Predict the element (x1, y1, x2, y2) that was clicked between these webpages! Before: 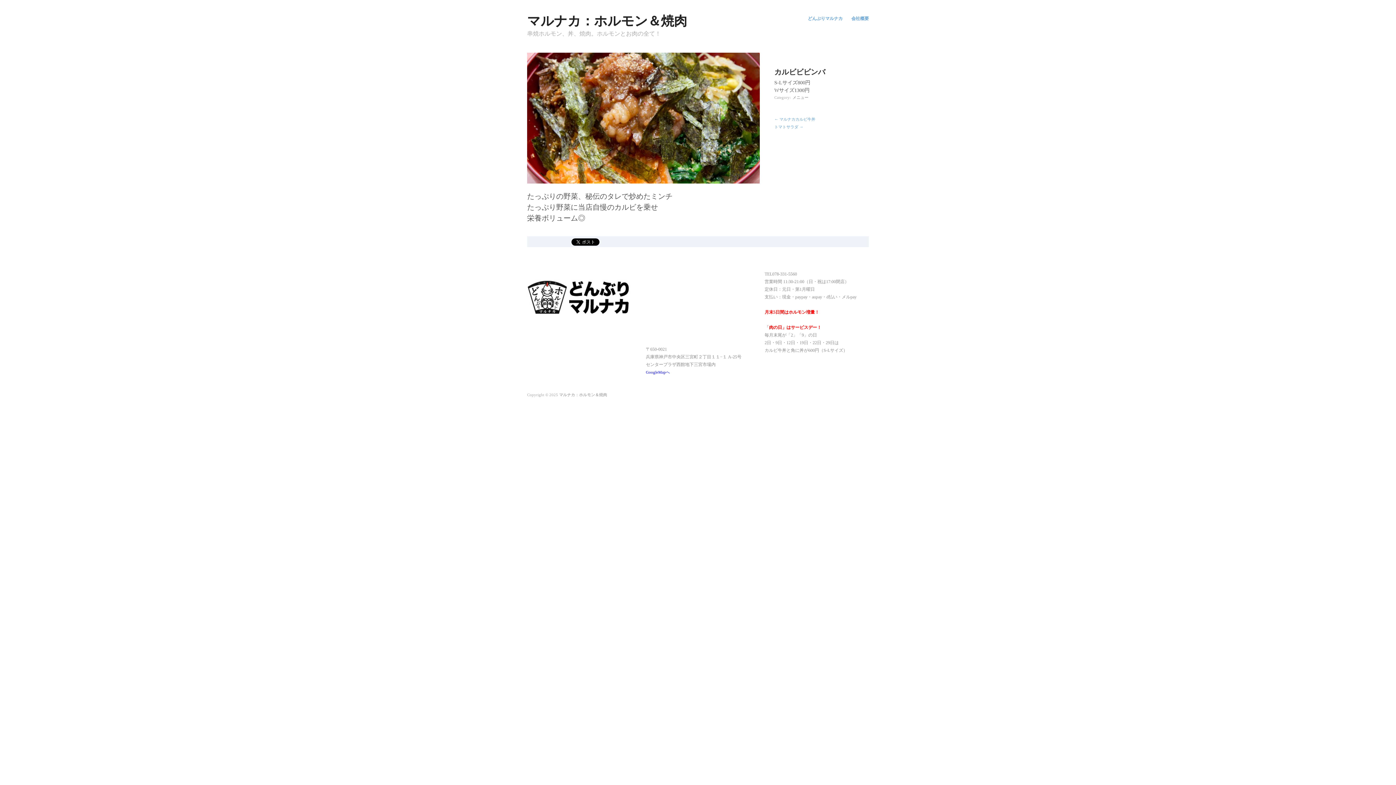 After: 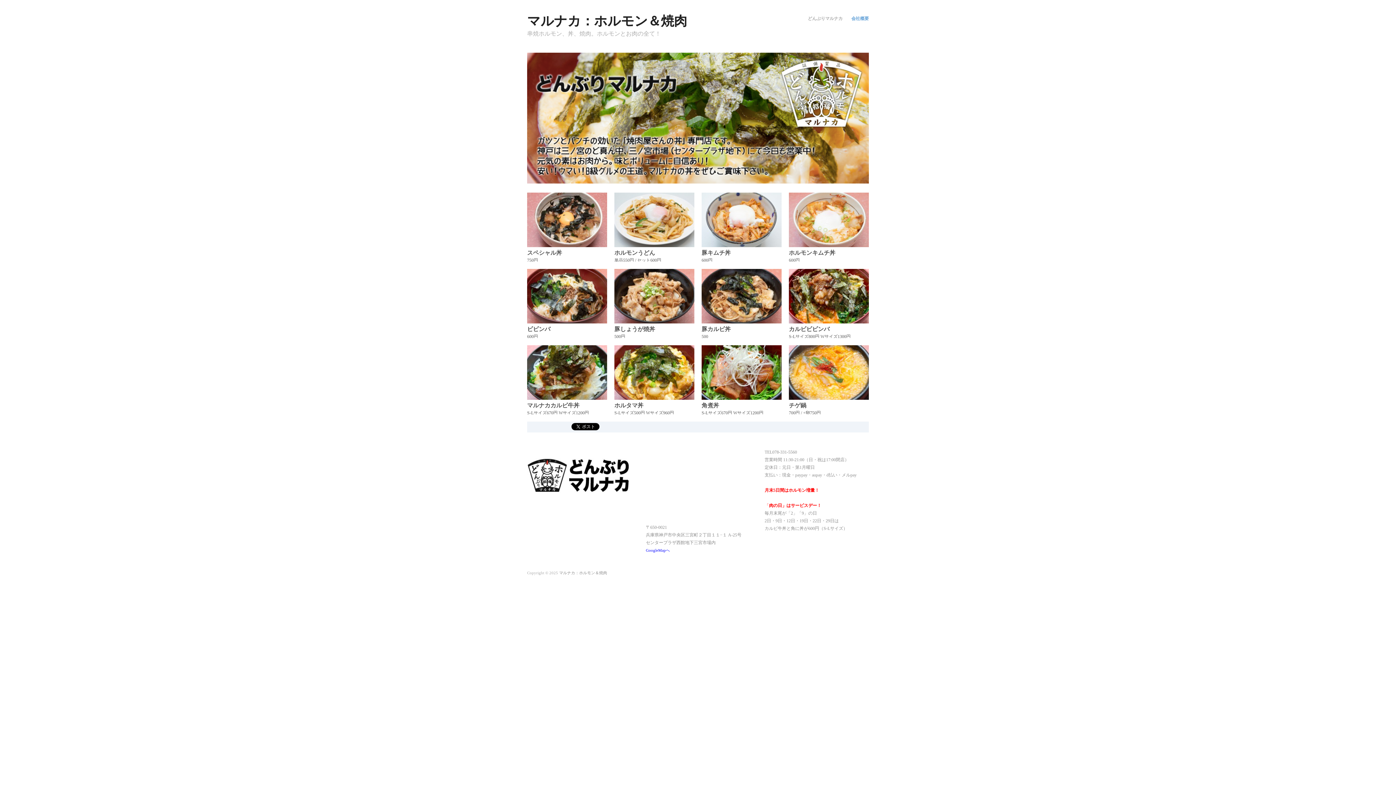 Action: label: マルナカ：ホルモン＆焼肉 bbox: (559, 392, 607, 397)